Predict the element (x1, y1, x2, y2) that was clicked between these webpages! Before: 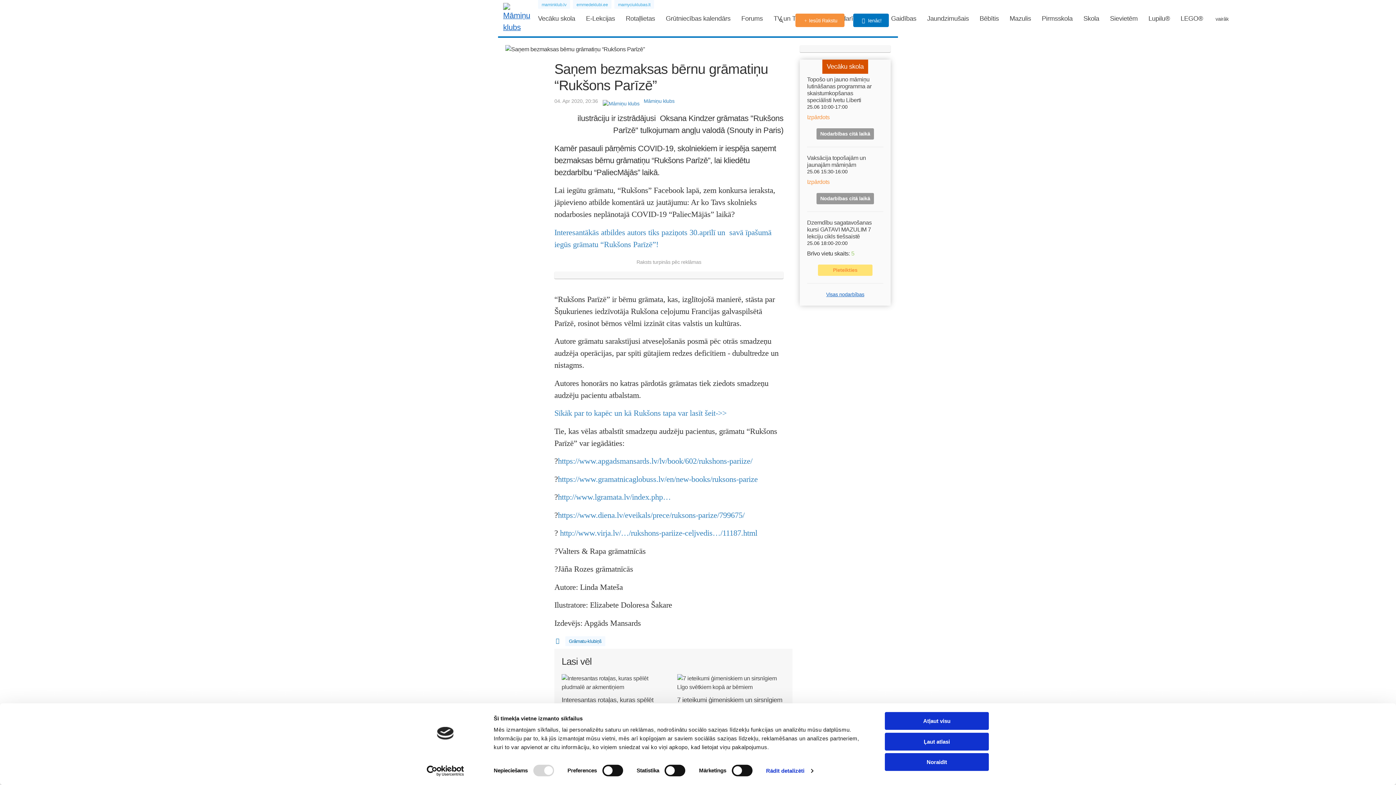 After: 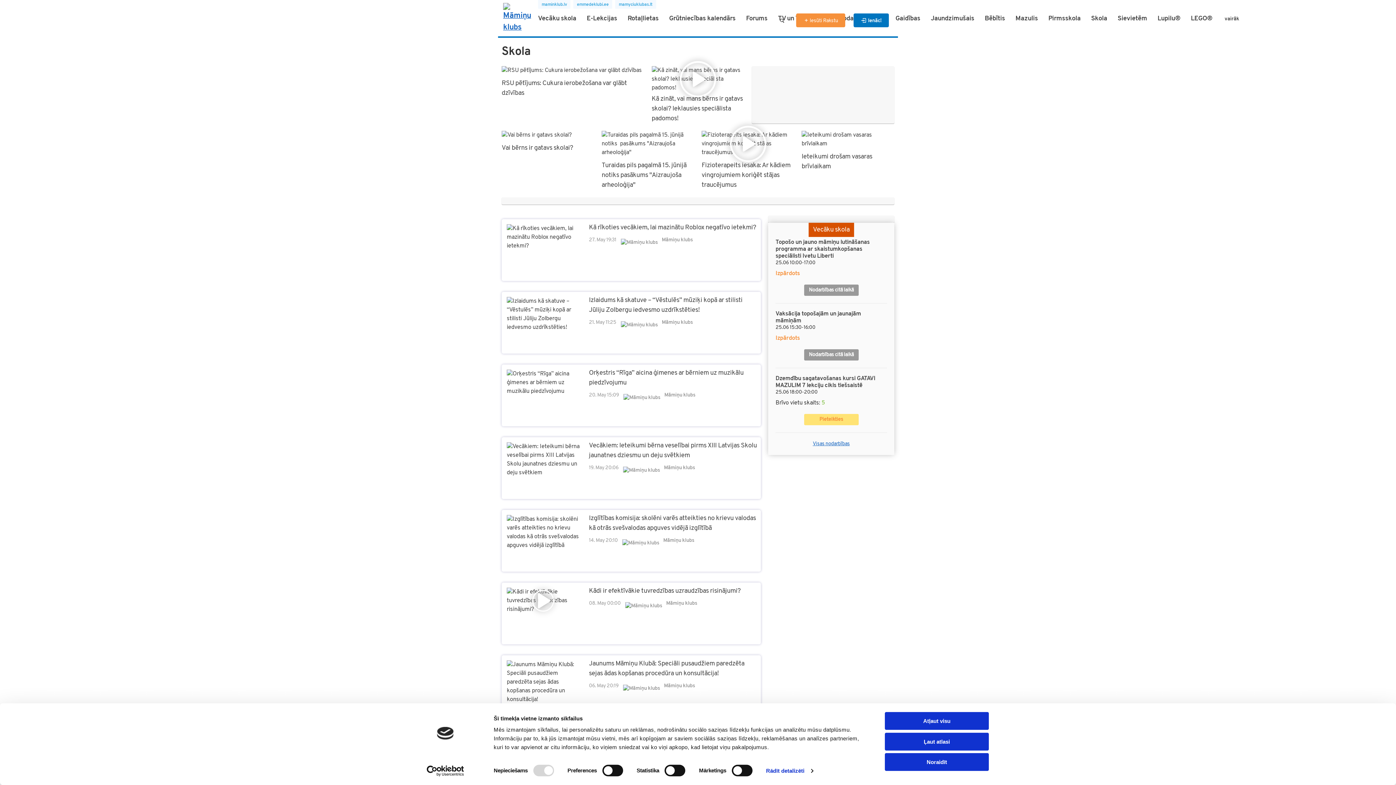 Action: label: Skola bbox: (1083, 13, 1099, 23)